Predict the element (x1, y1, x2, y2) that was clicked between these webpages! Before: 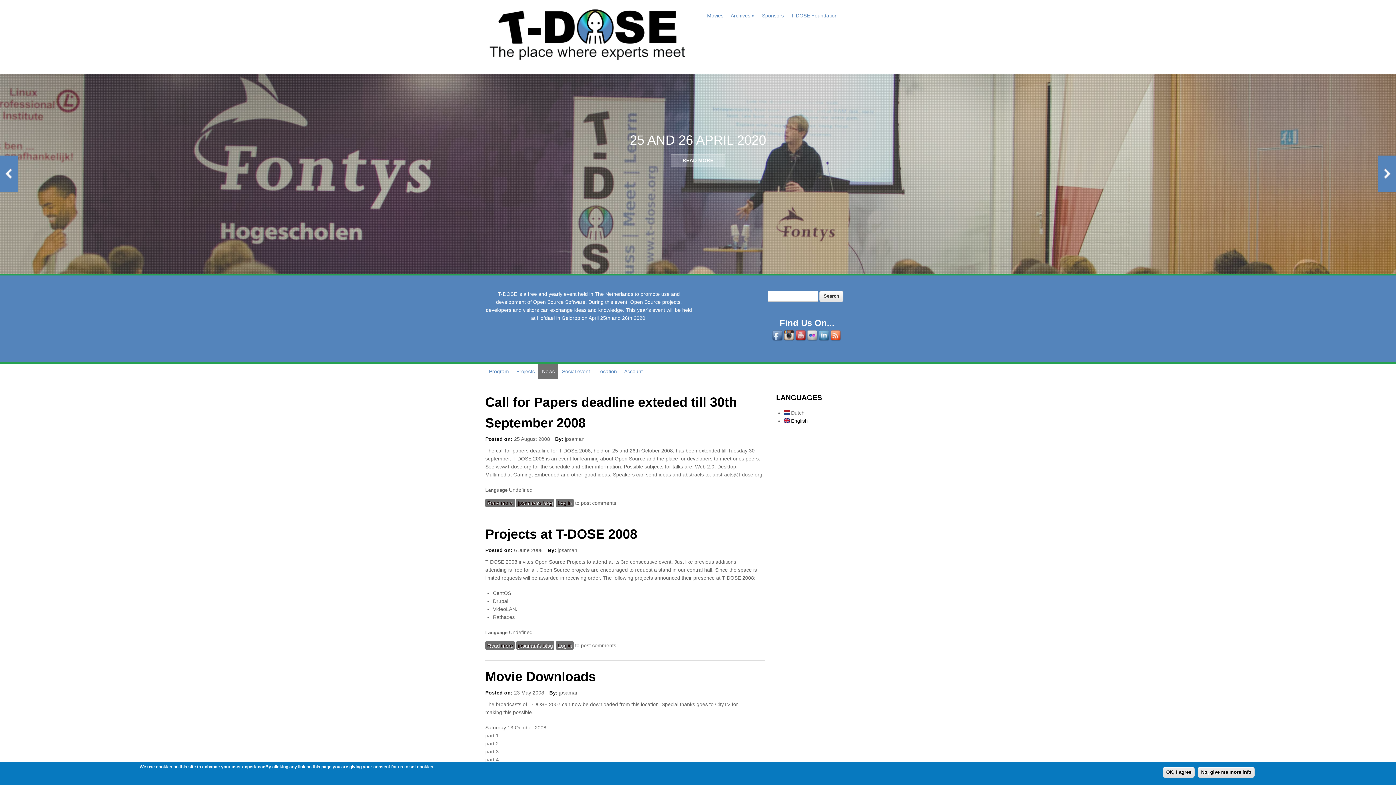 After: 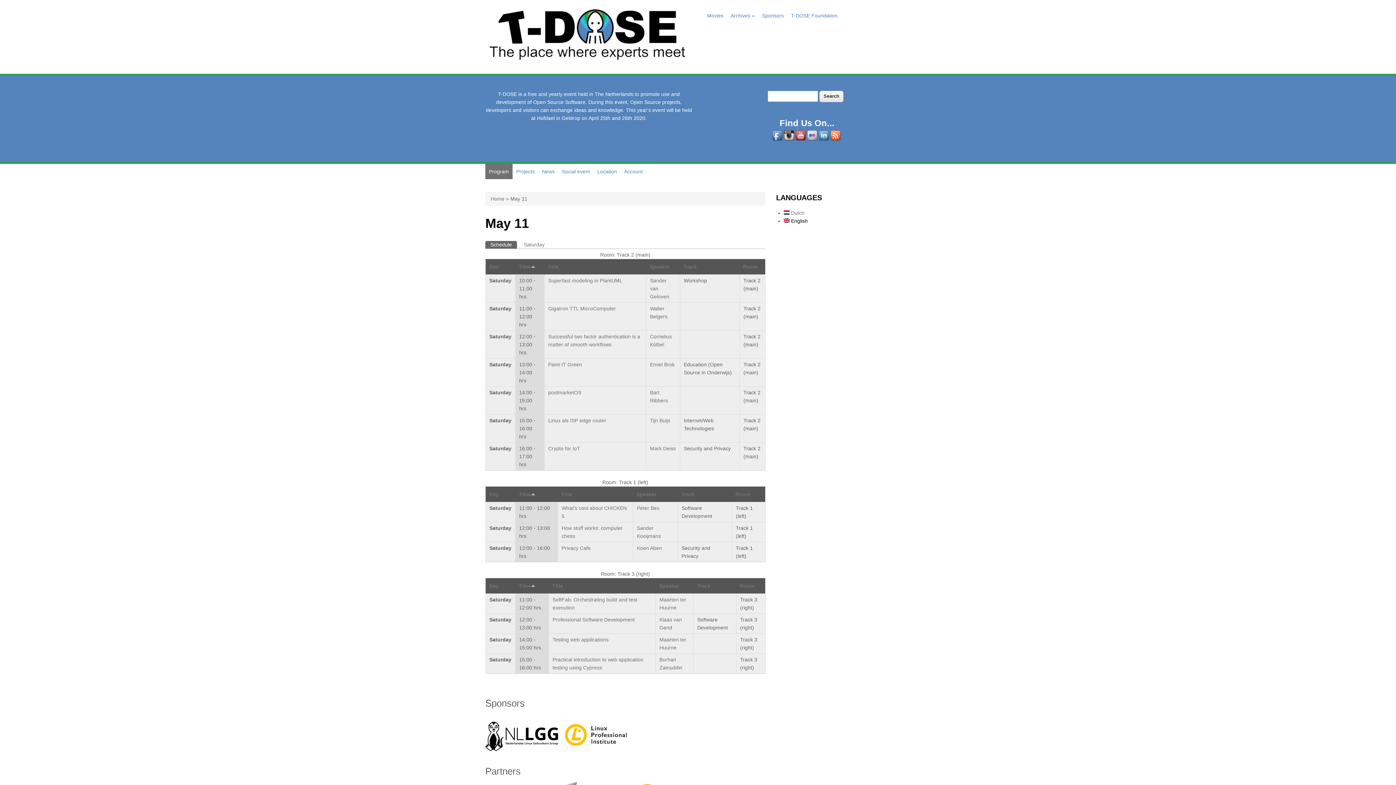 Action: label: Program bbox: (485, 364, 512, 379)